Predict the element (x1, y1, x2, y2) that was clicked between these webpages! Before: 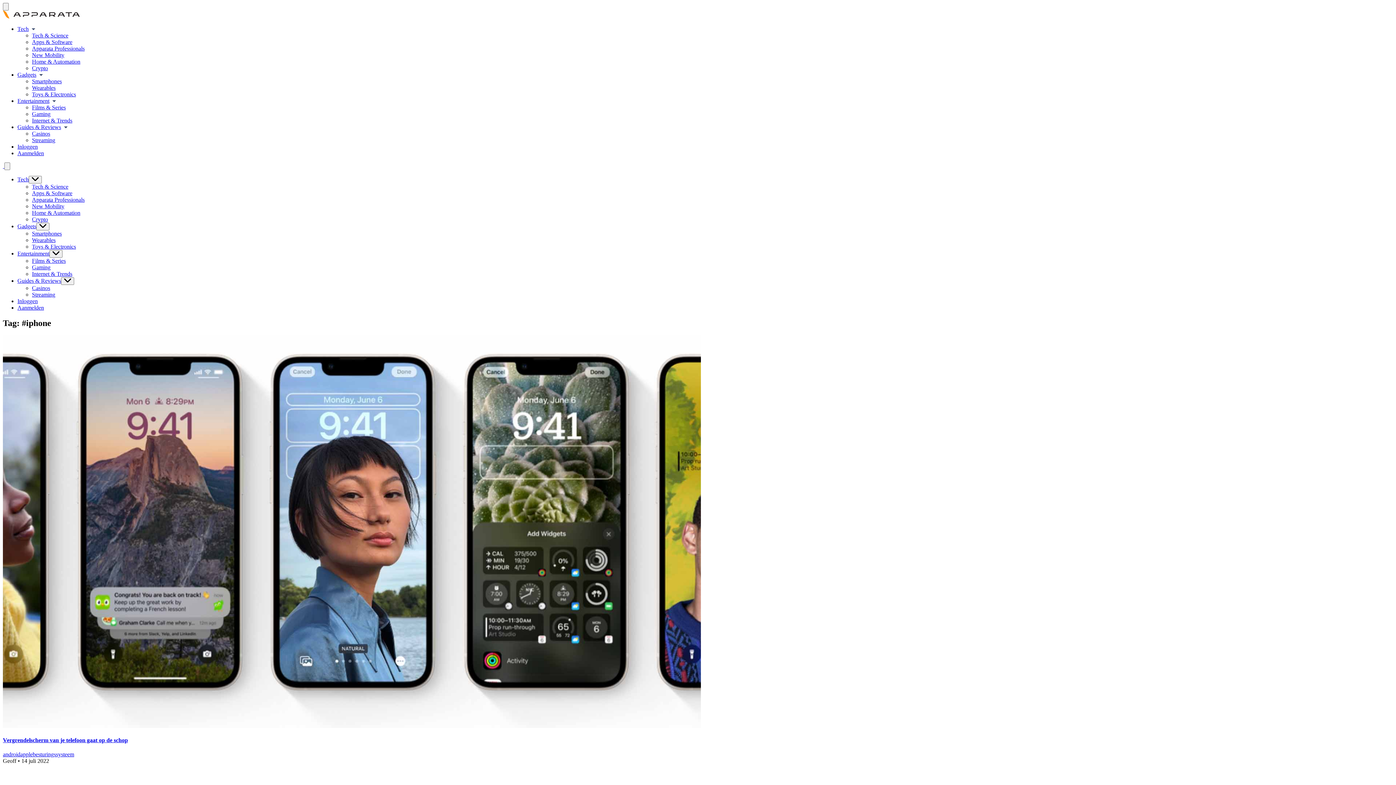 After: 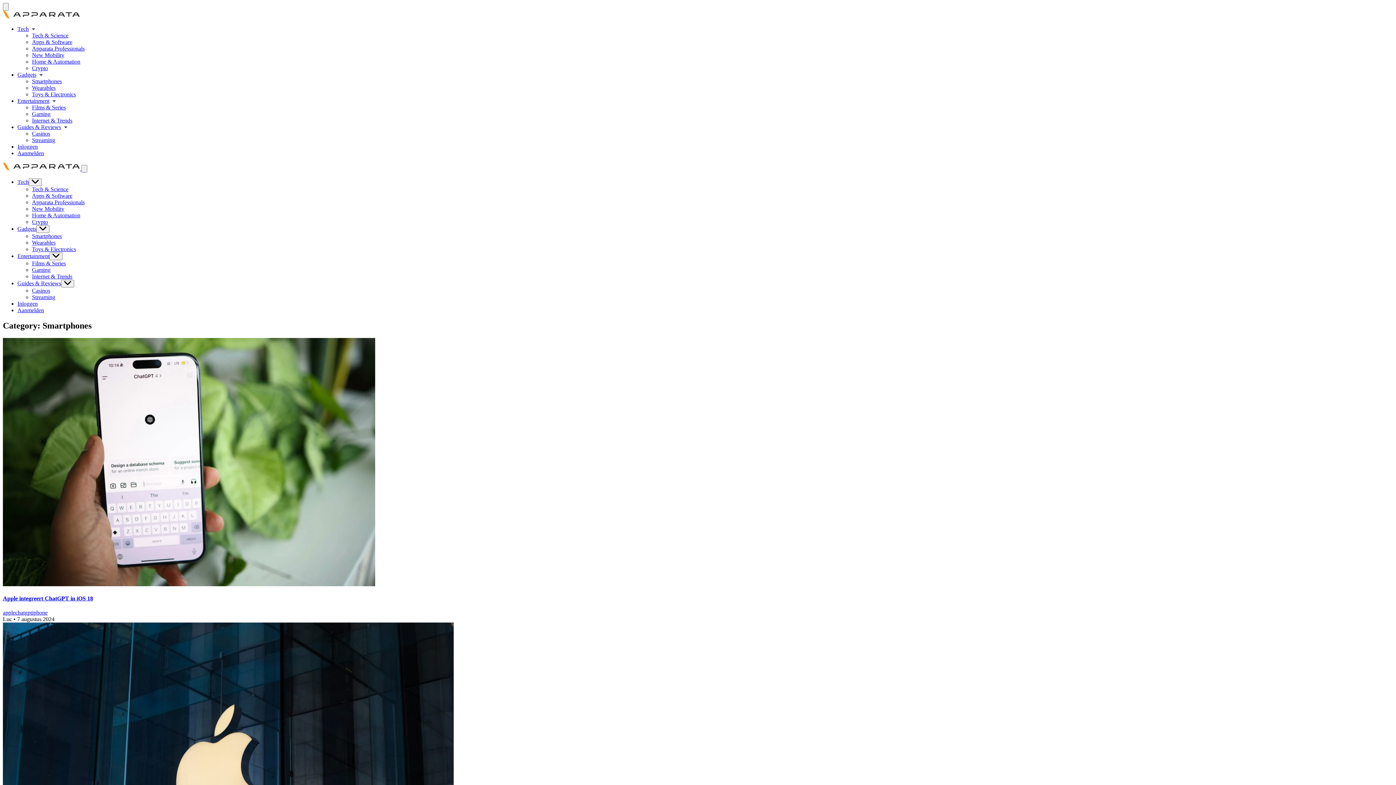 Action: label: Smartphones bbox: (32, 230, 61, 236)